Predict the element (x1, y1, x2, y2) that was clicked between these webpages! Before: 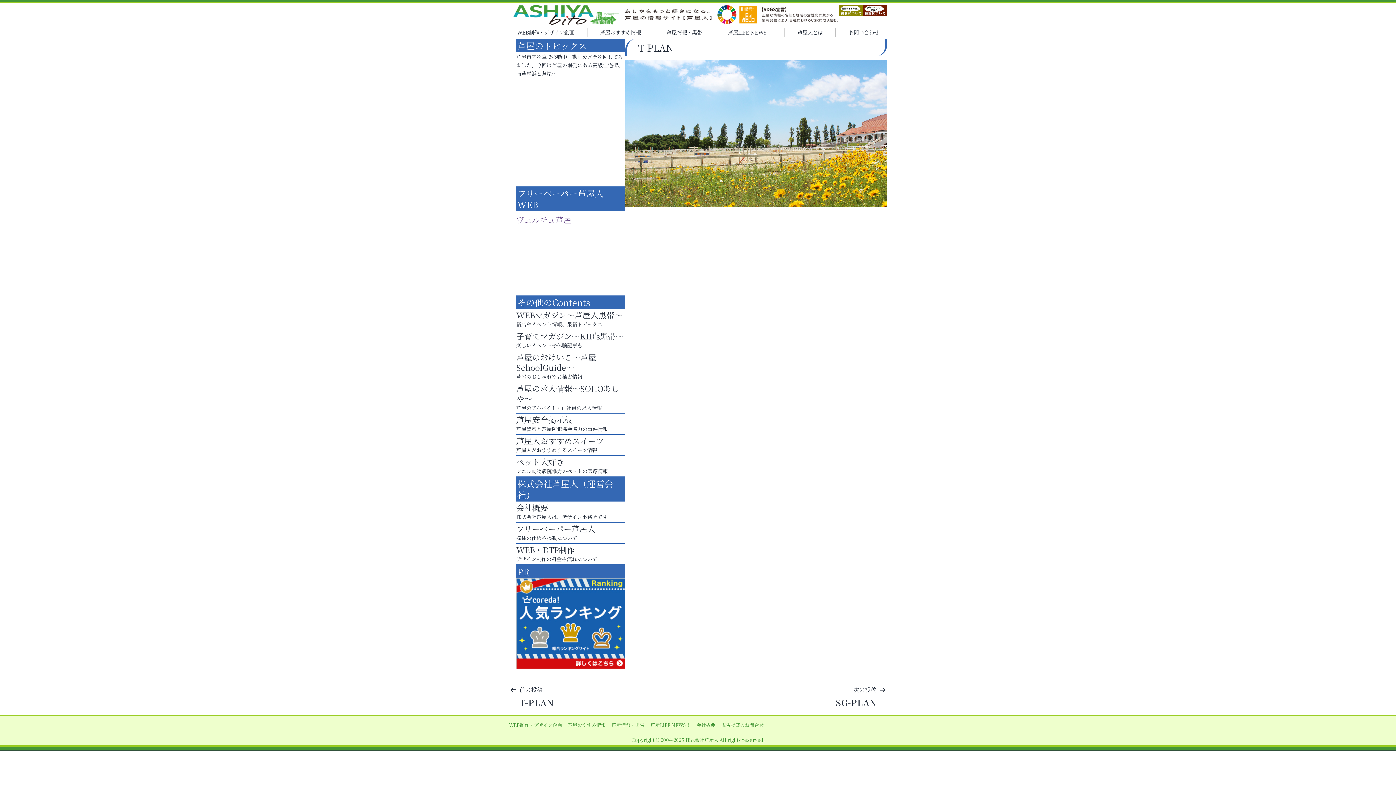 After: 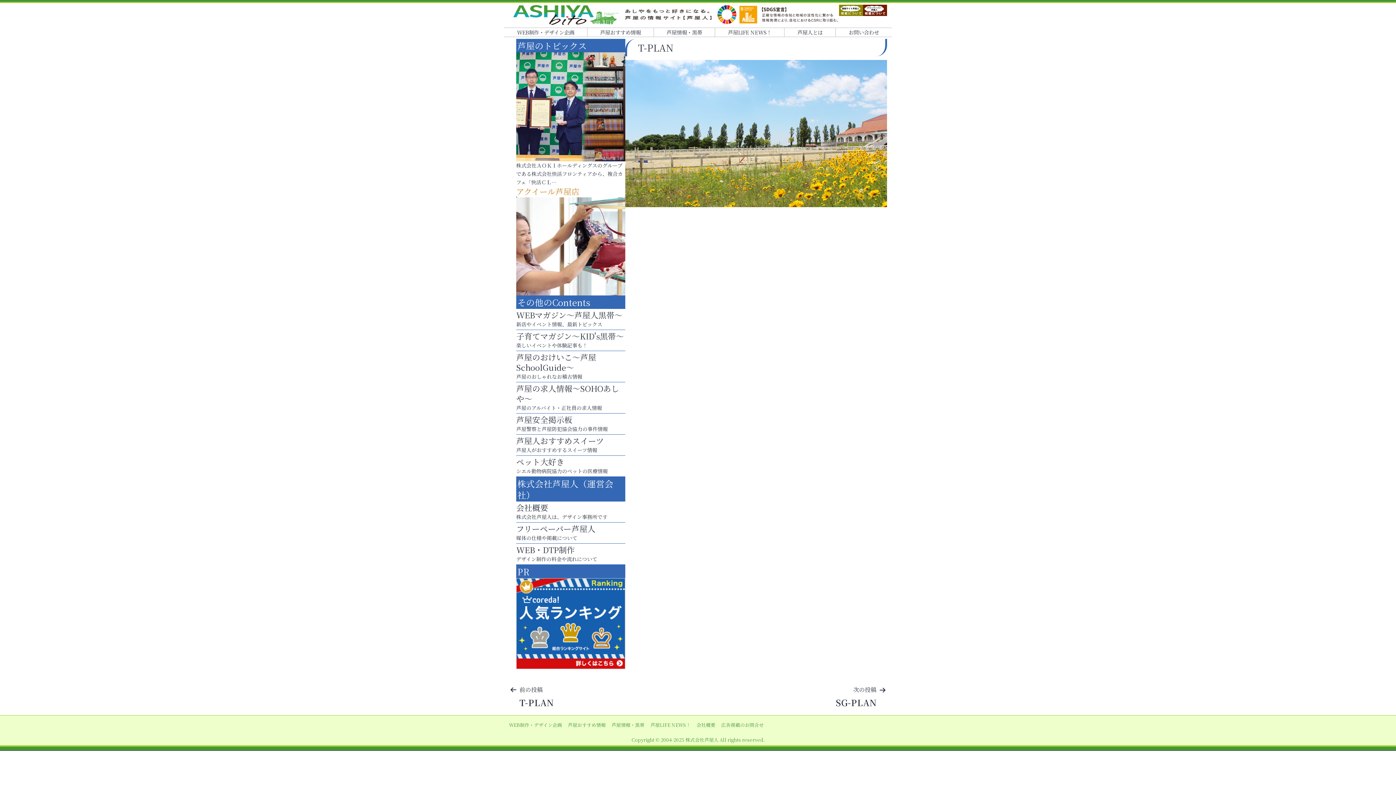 Action: bbox: (516, 214, 625, 351) label: 阪神相続相談協会

相続の備えに、地元で相談できる
プロのお知り合いを